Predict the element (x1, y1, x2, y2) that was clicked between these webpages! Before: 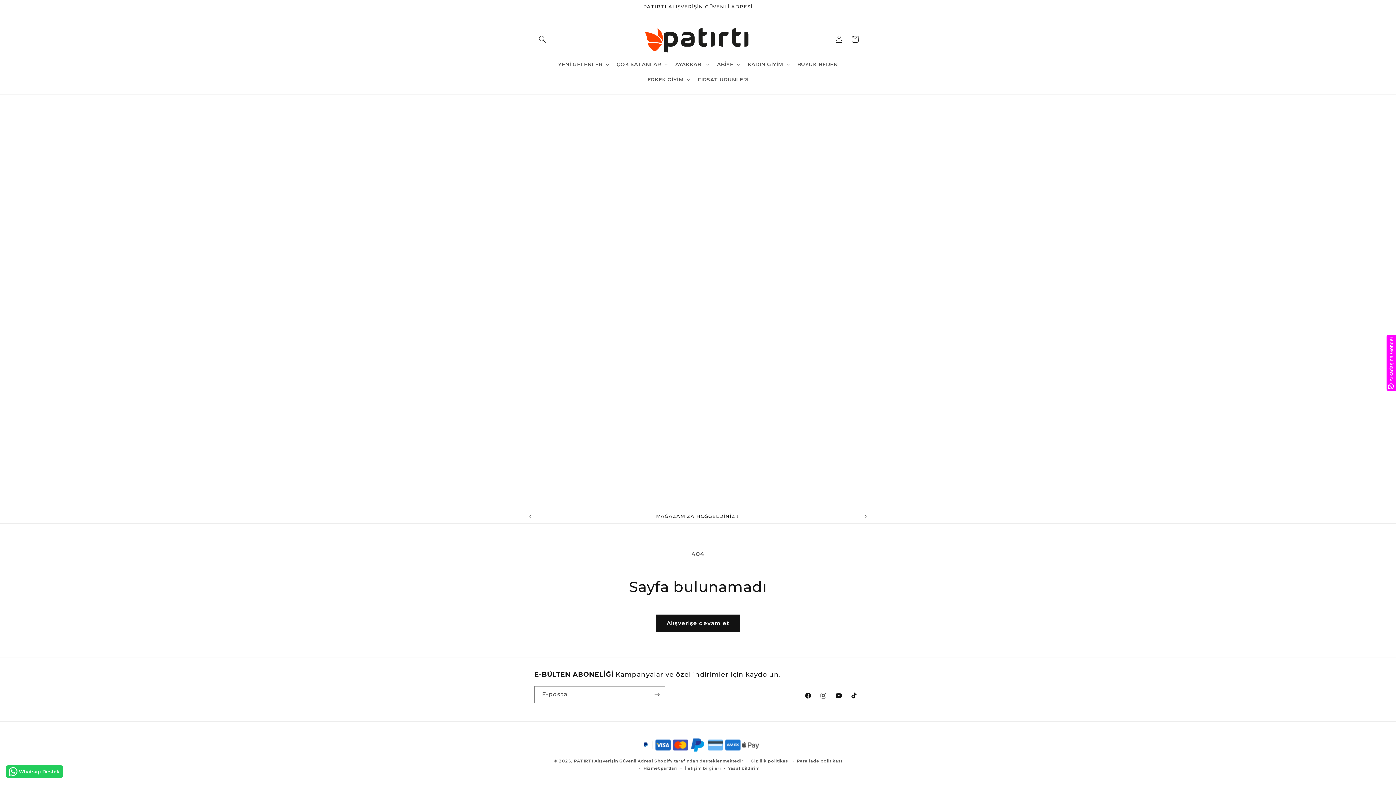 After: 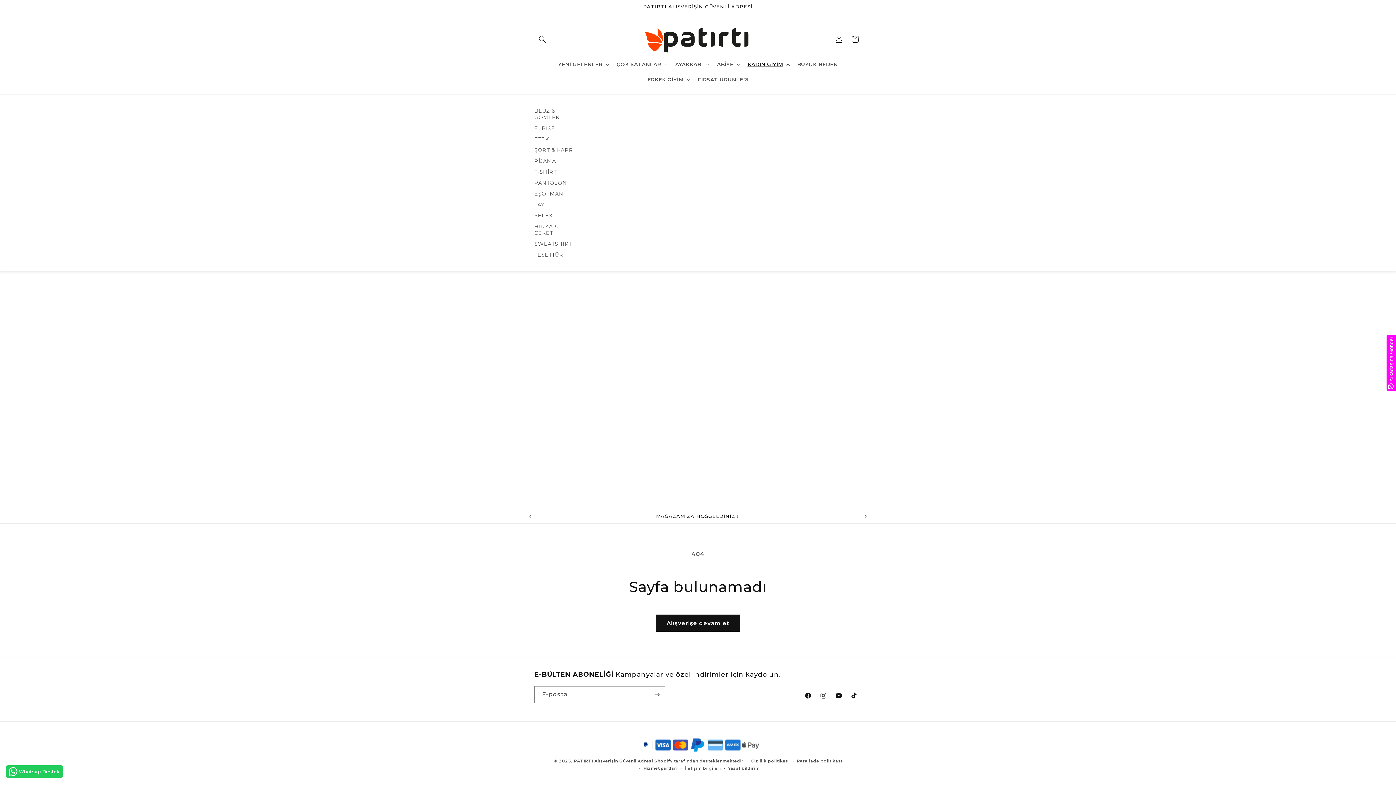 Action: label: KADIN GİYİM bbox: (743, 56, 793, 72)